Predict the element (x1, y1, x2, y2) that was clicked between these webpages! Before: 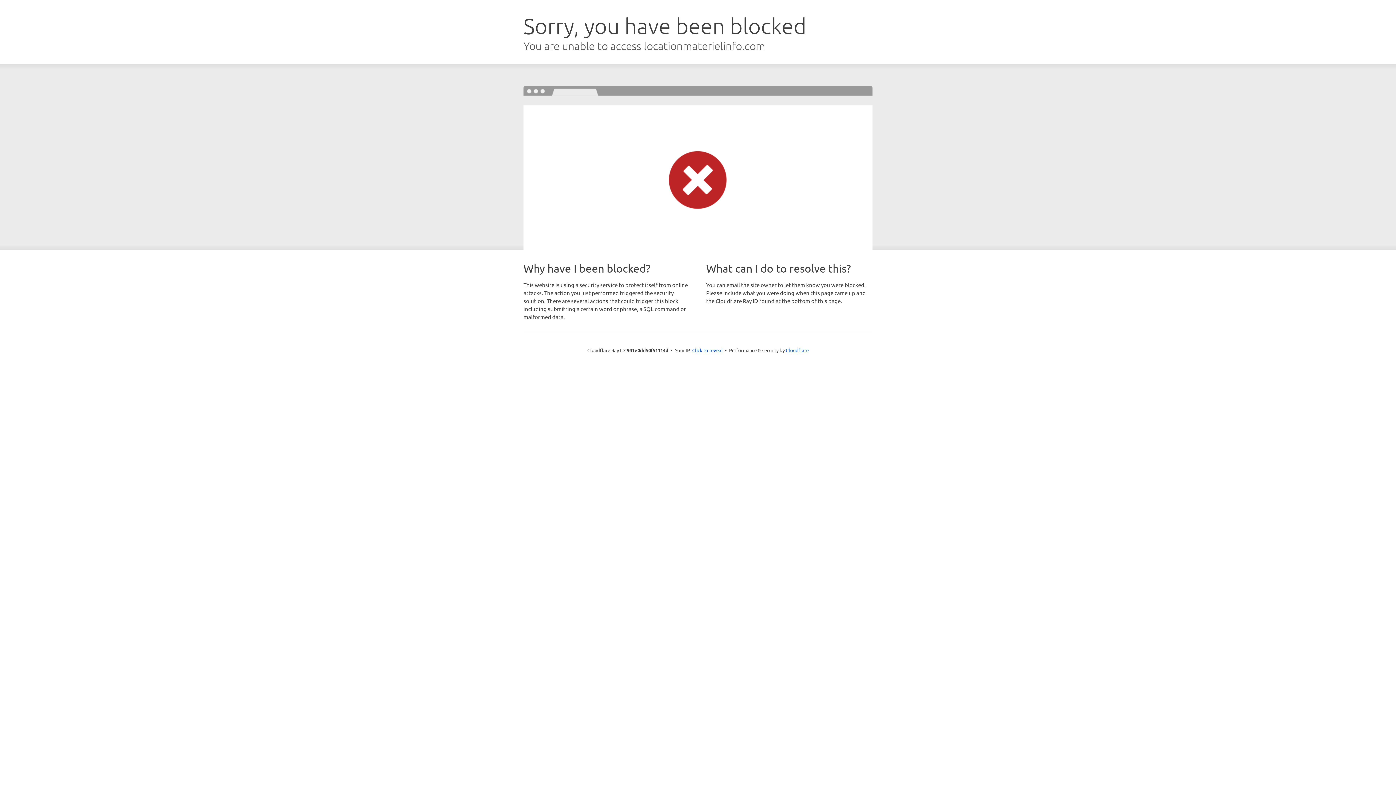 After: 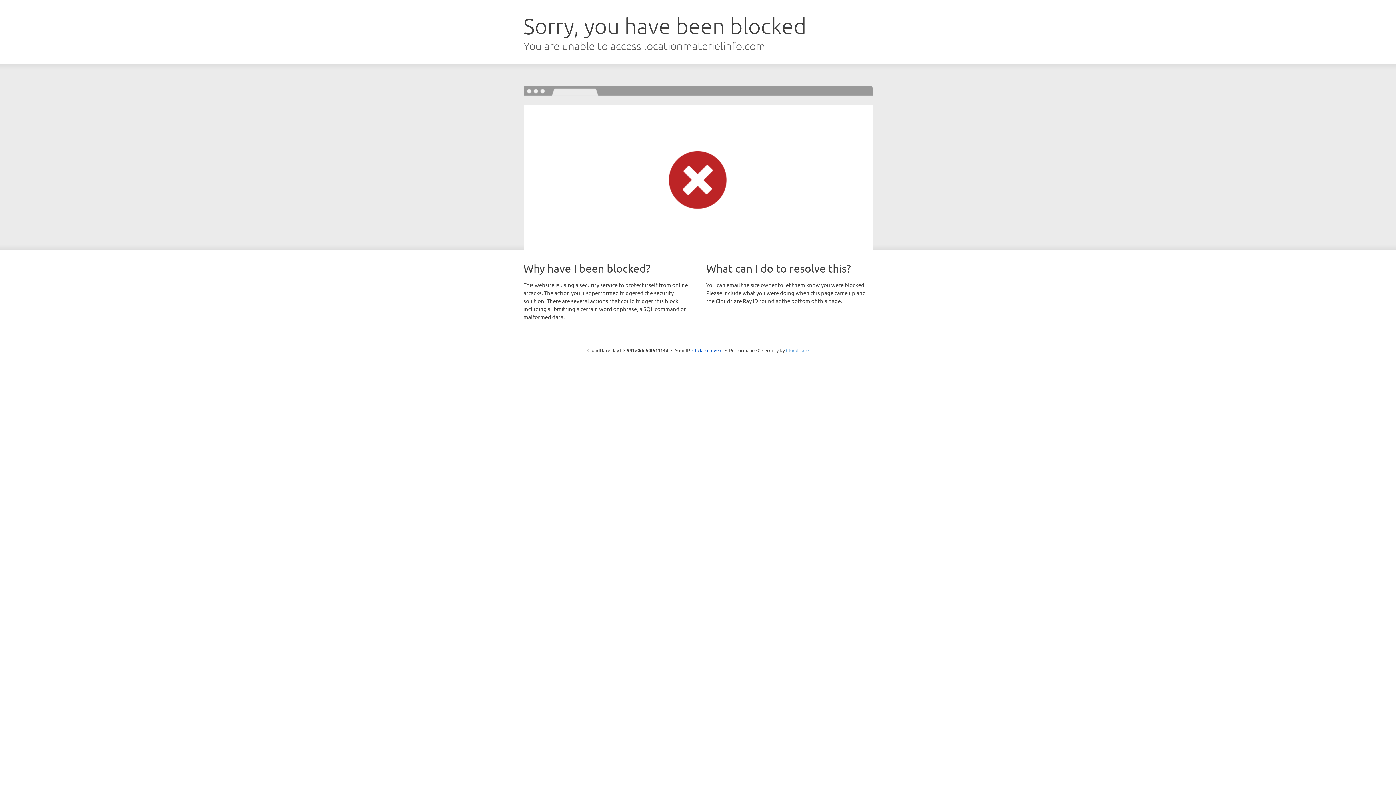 Action: bbox: (786, 347, 808, 353) label: Cloudflare